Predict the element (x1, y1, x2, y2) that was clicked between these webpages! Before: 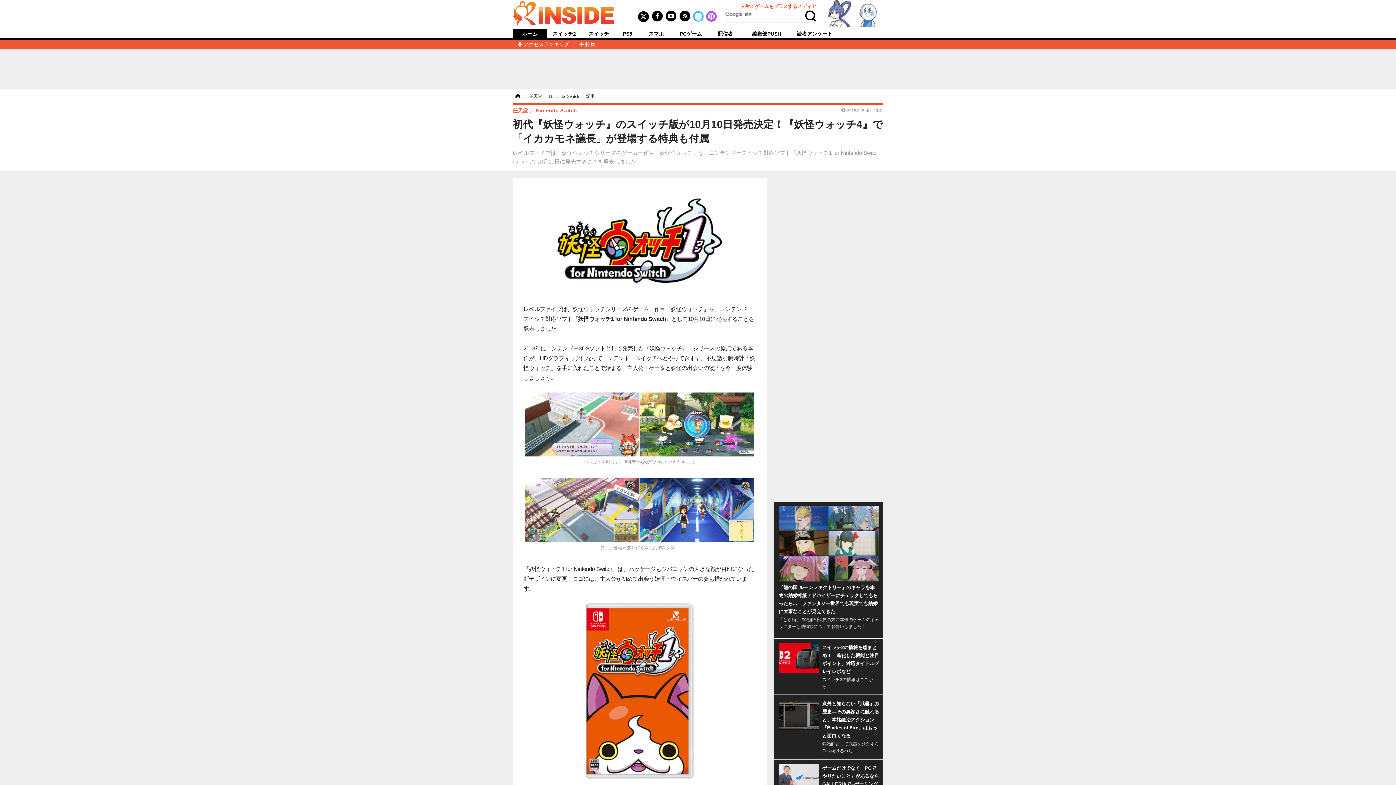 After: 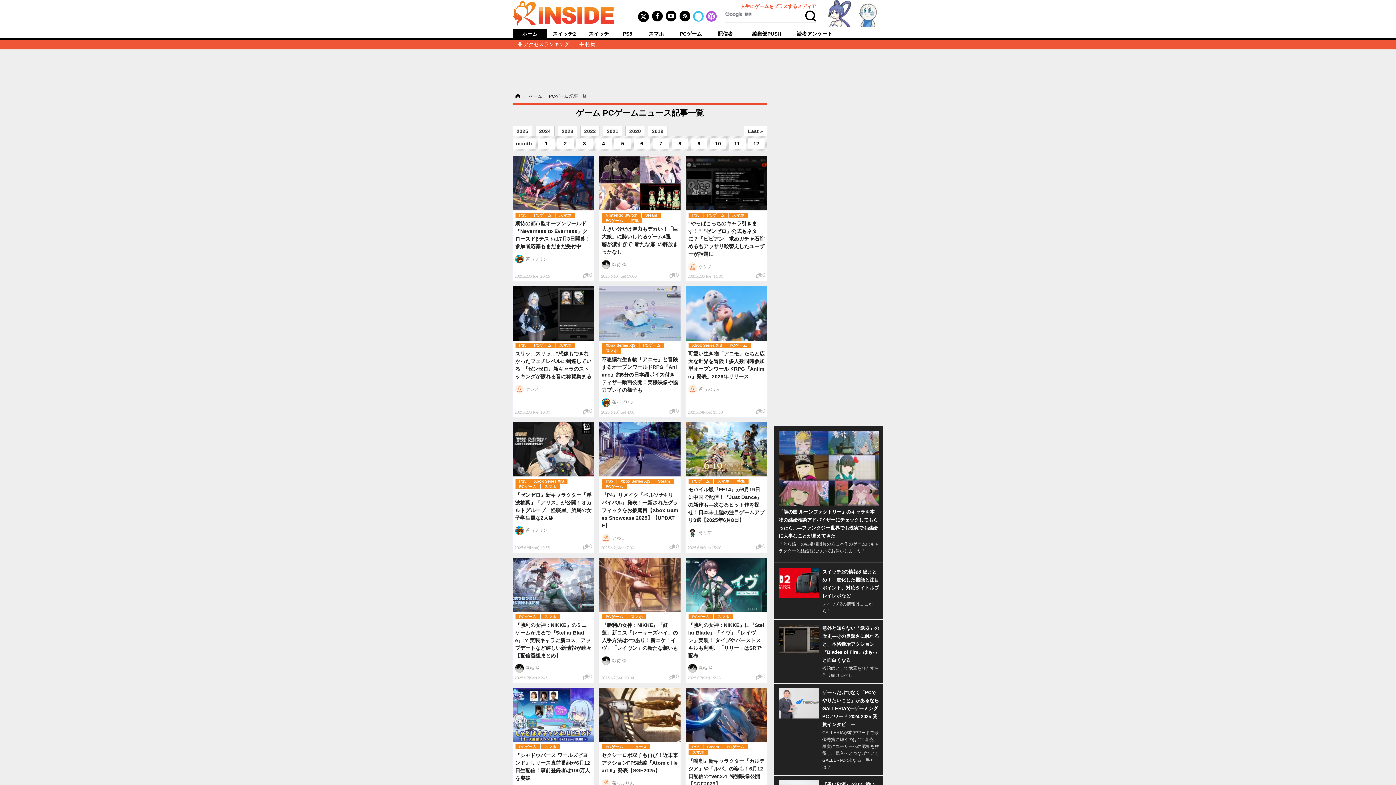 Action: bbox: (673, 31, 708, 36) label: PCゲーム